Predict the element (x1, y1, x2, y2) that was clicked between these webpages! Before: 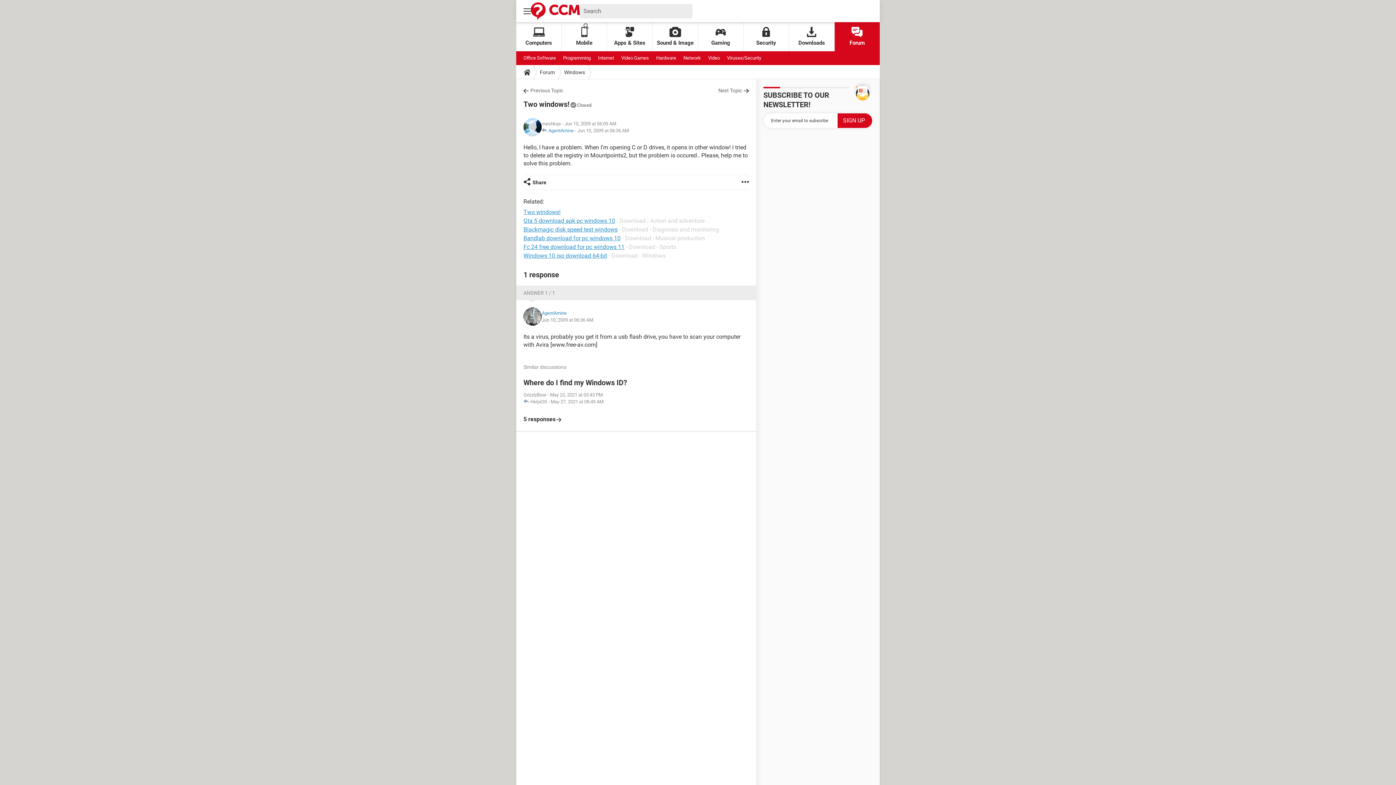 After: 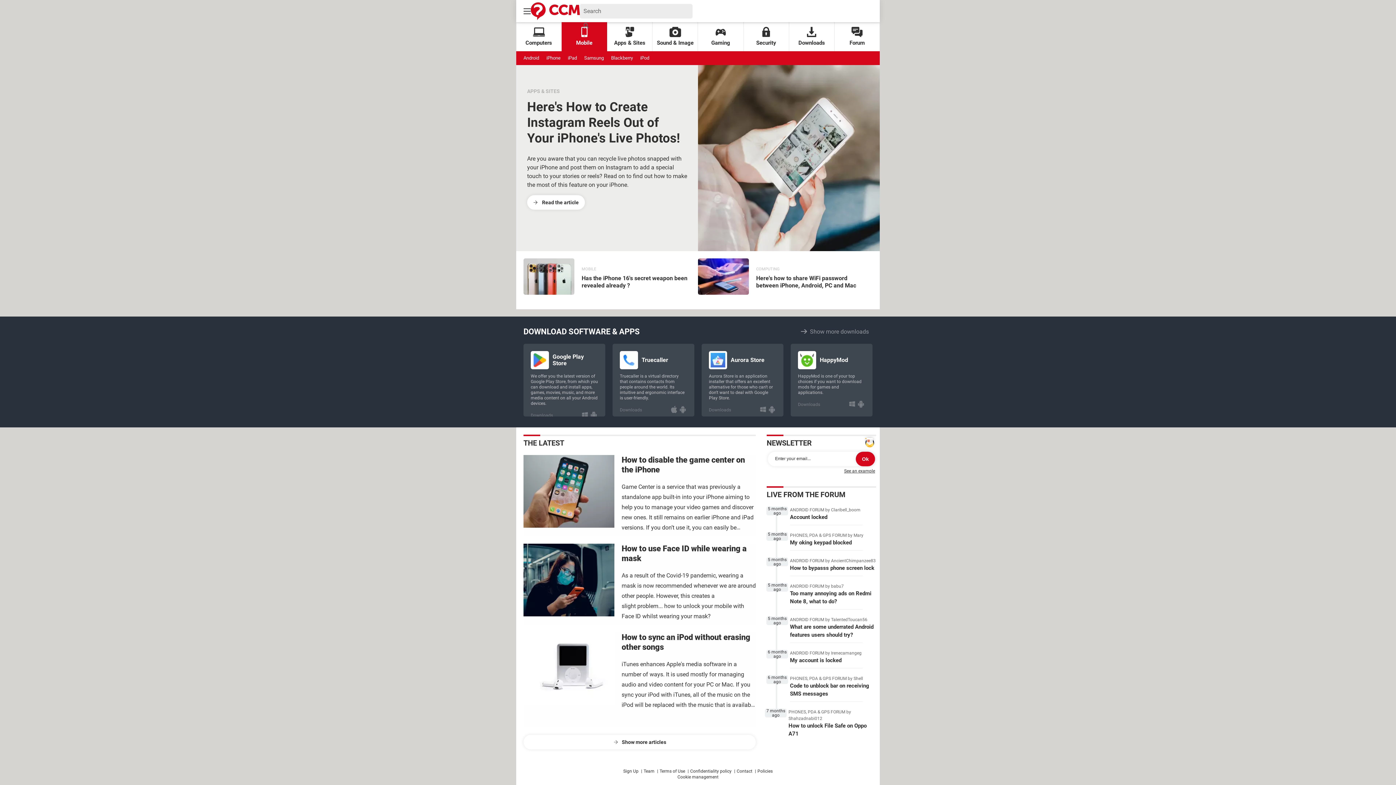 Action: label: Mobile bbox: (561, 22, 607, 51)